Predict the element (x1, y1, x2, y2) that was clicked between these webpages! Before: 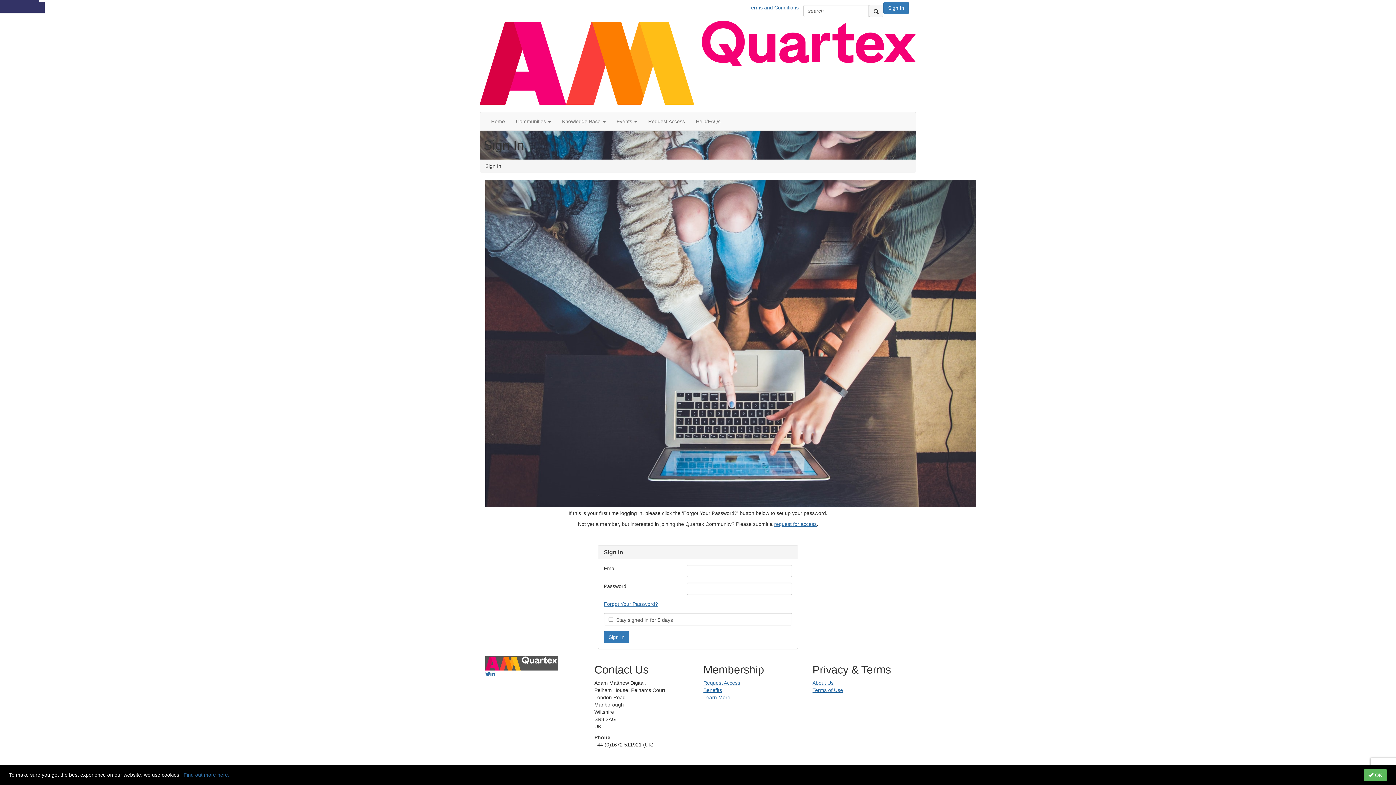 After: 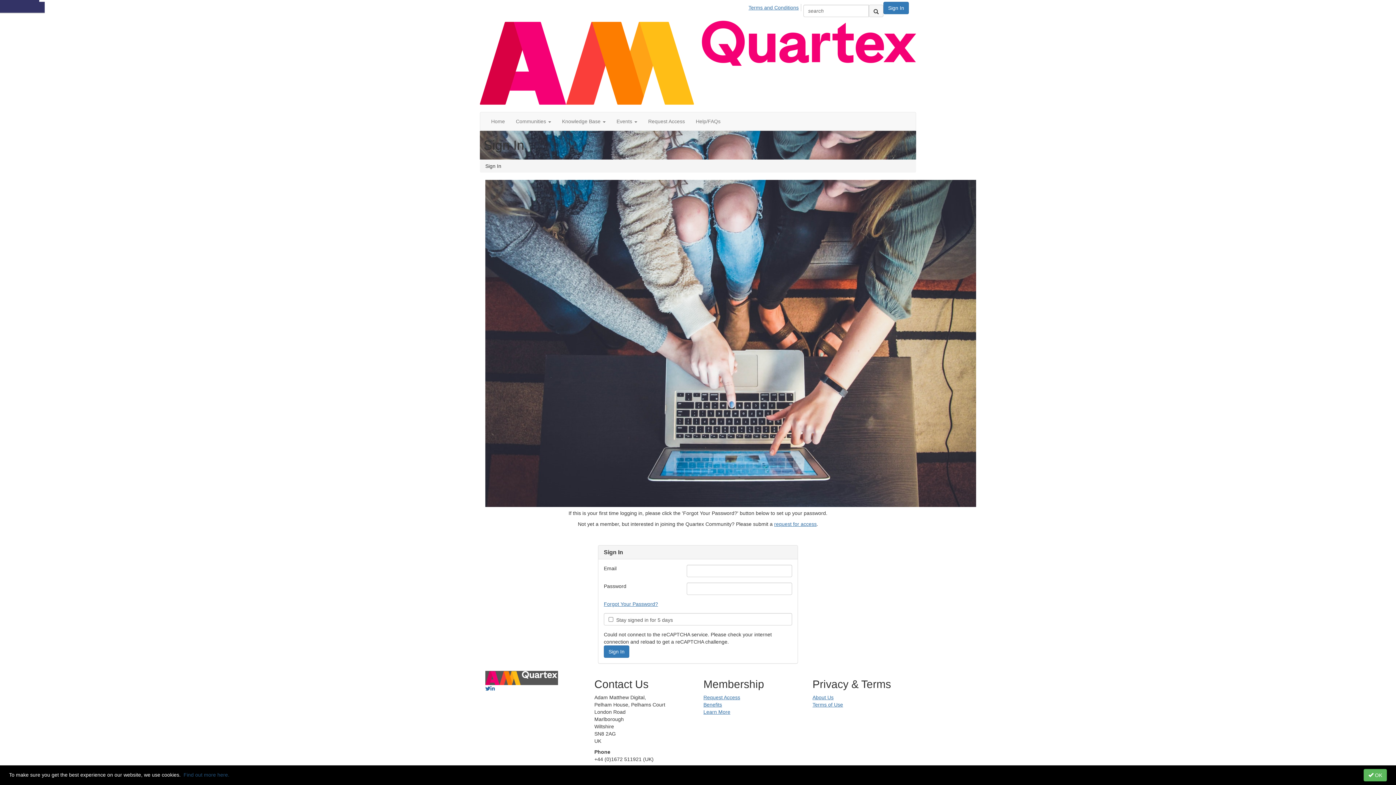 Action: bbox: (183, 772, 229, 778) label: Find out more here.